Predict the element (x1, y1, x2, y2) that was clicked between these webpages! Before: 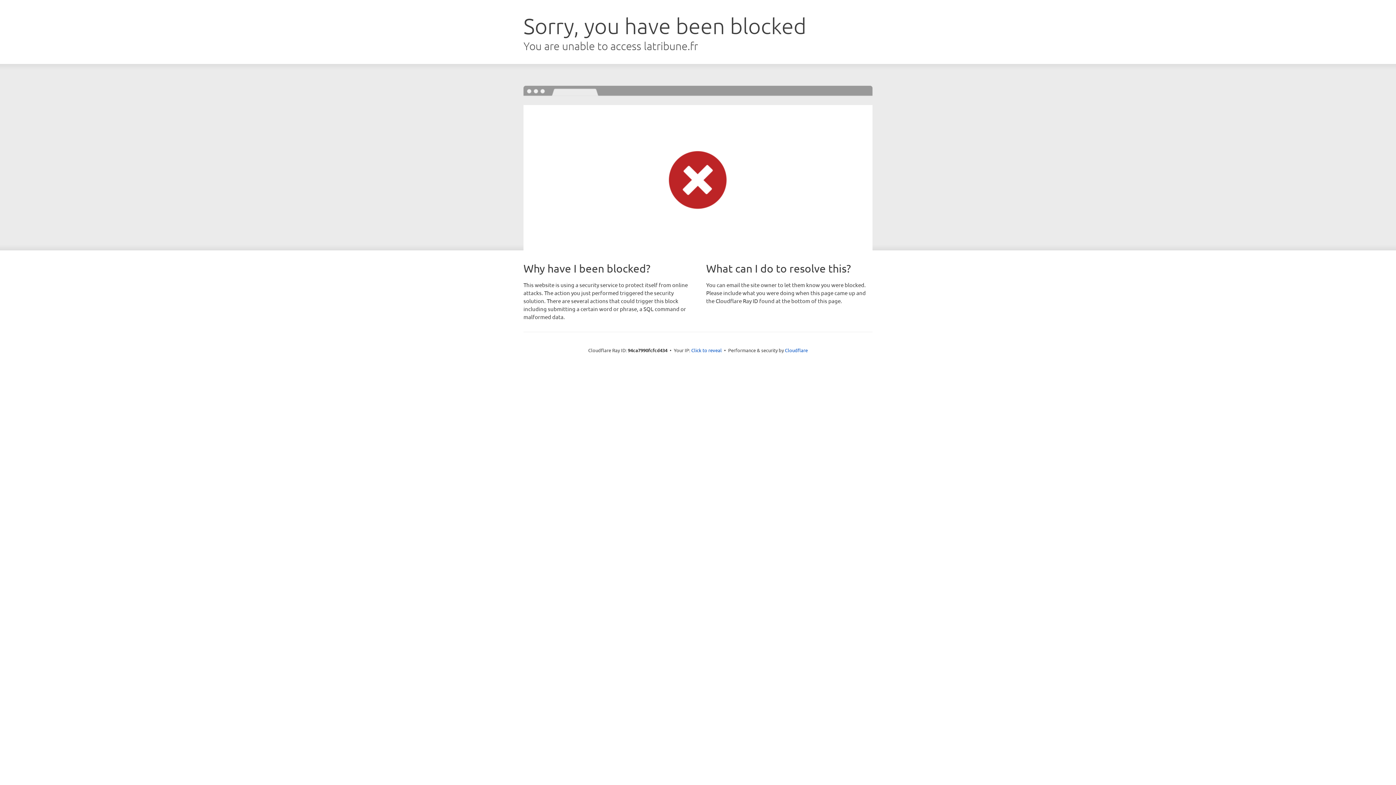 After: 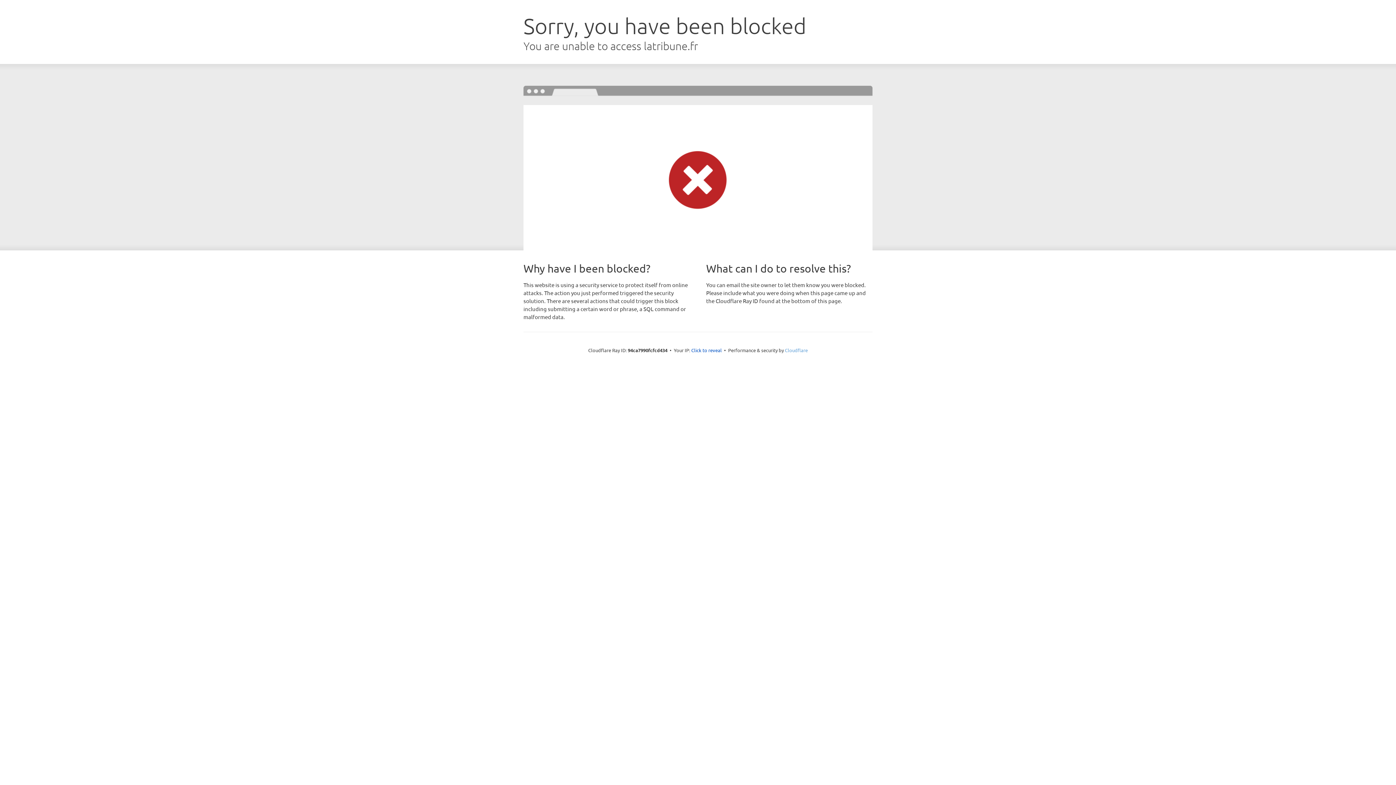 Action: bbox: (785, 347, 808, 353) label: Cloudflare